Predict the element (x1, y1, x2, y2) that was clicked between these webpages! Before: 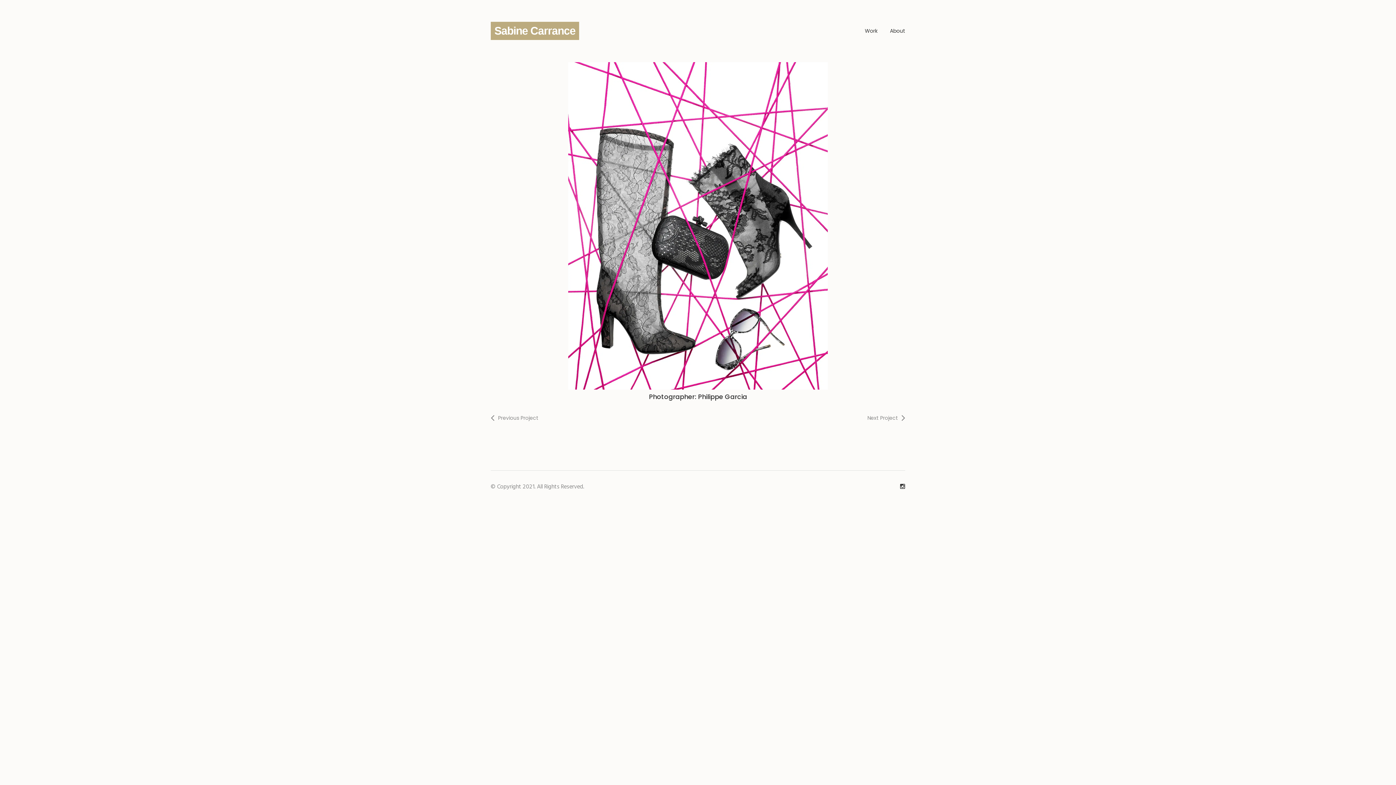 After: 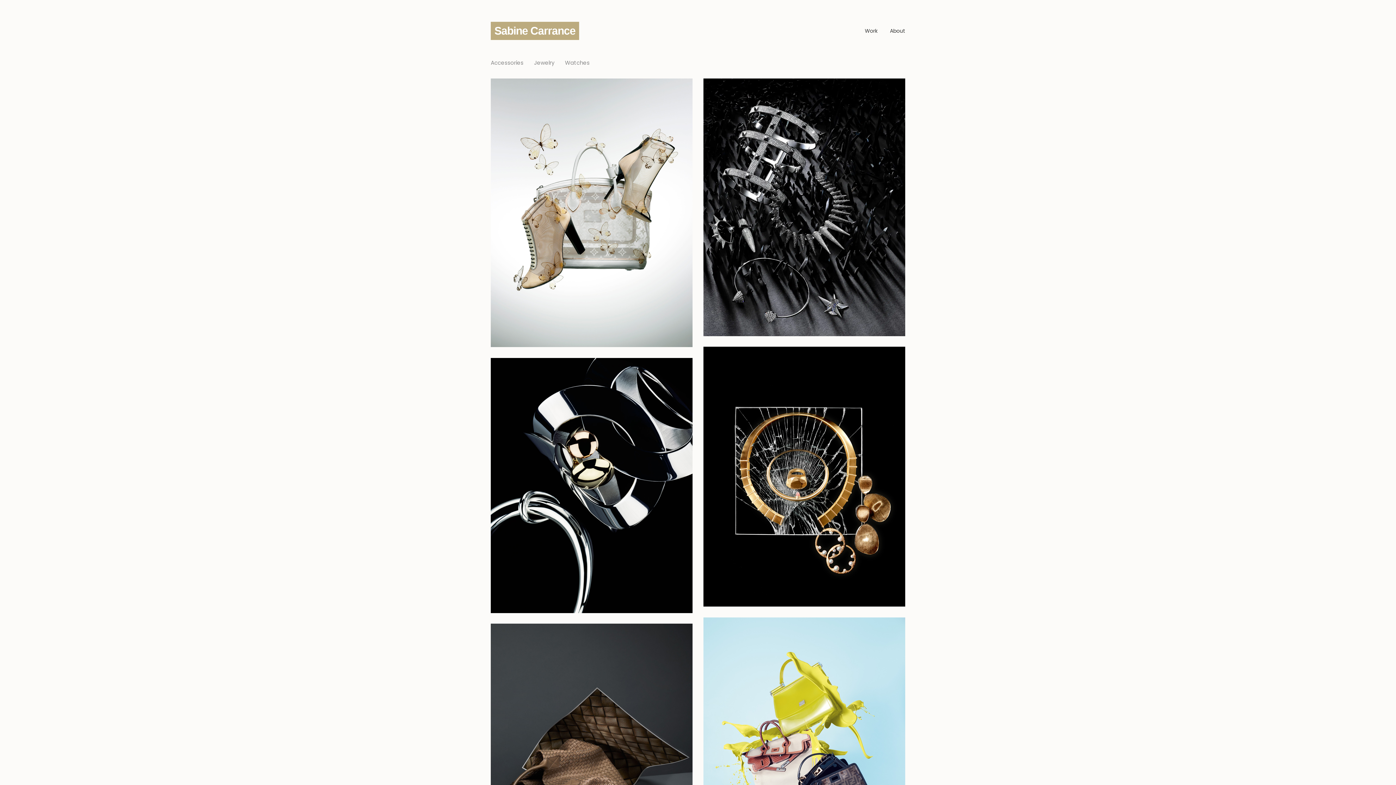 Action: label: Sabine Carrance bbox: (490, 21, 579, 40)